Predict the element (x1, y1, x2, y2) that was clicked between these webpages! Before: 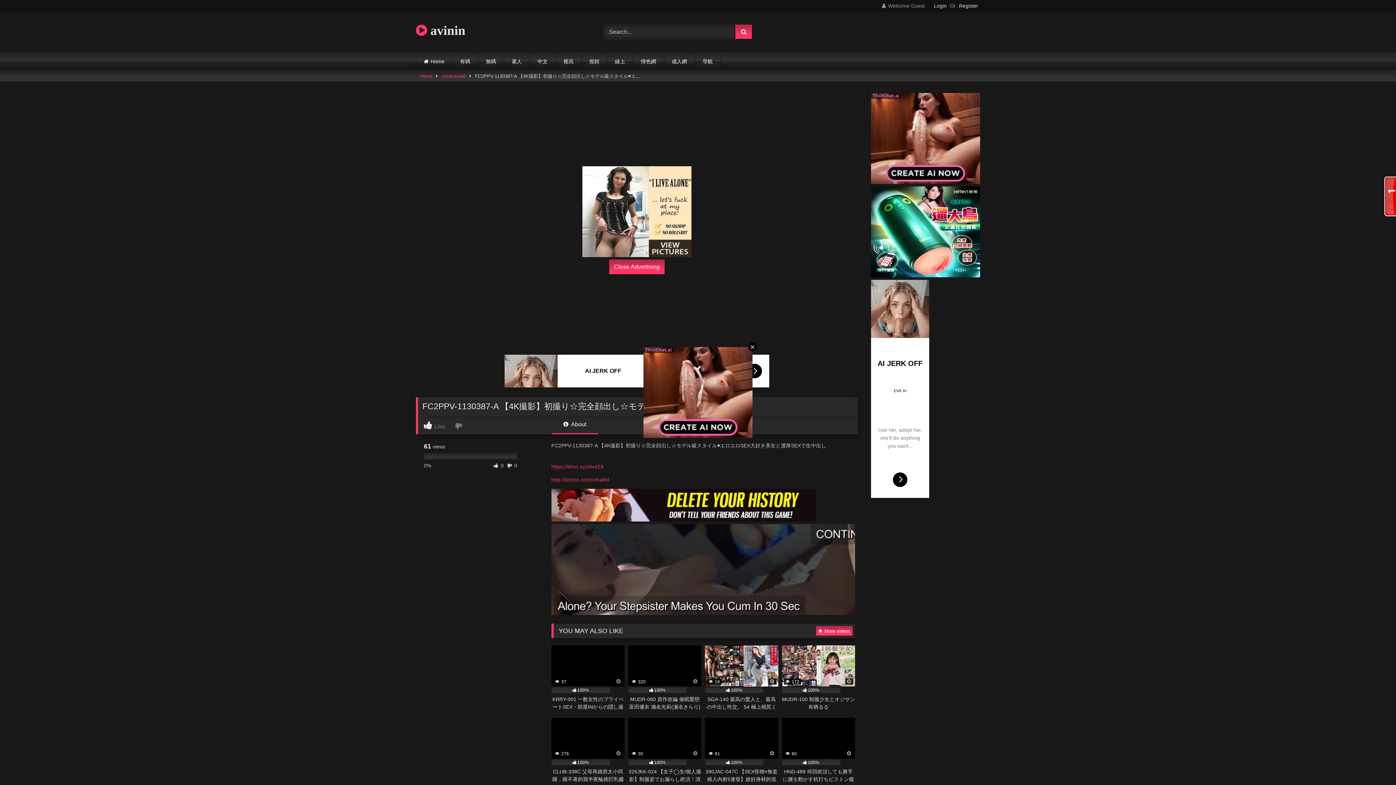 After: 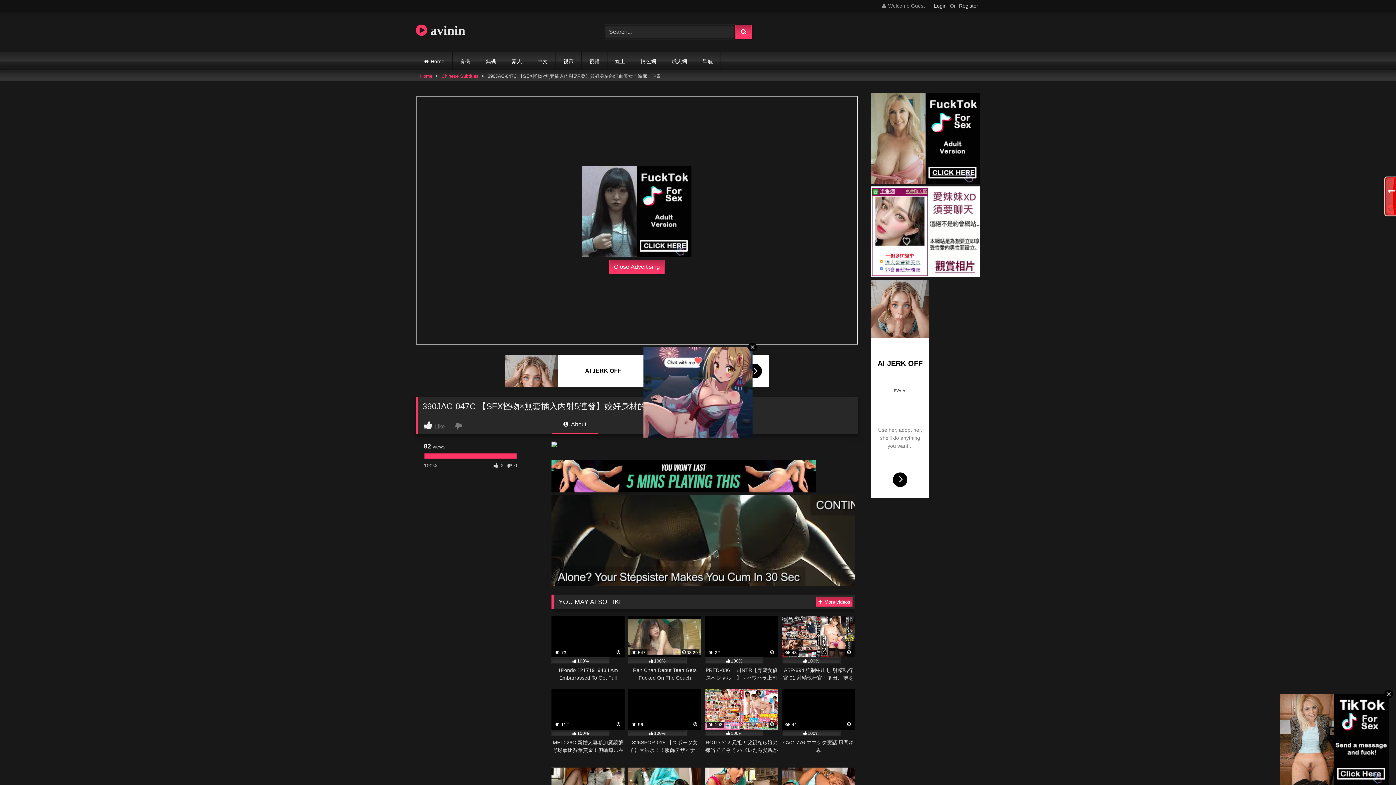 Action: label:  81
100%
390JAC-047C 【SEX怪物×無套插入內射5連發】姣好身材的混血美女「繪麻」企畫 bbox: (705, 718, 778, 783)